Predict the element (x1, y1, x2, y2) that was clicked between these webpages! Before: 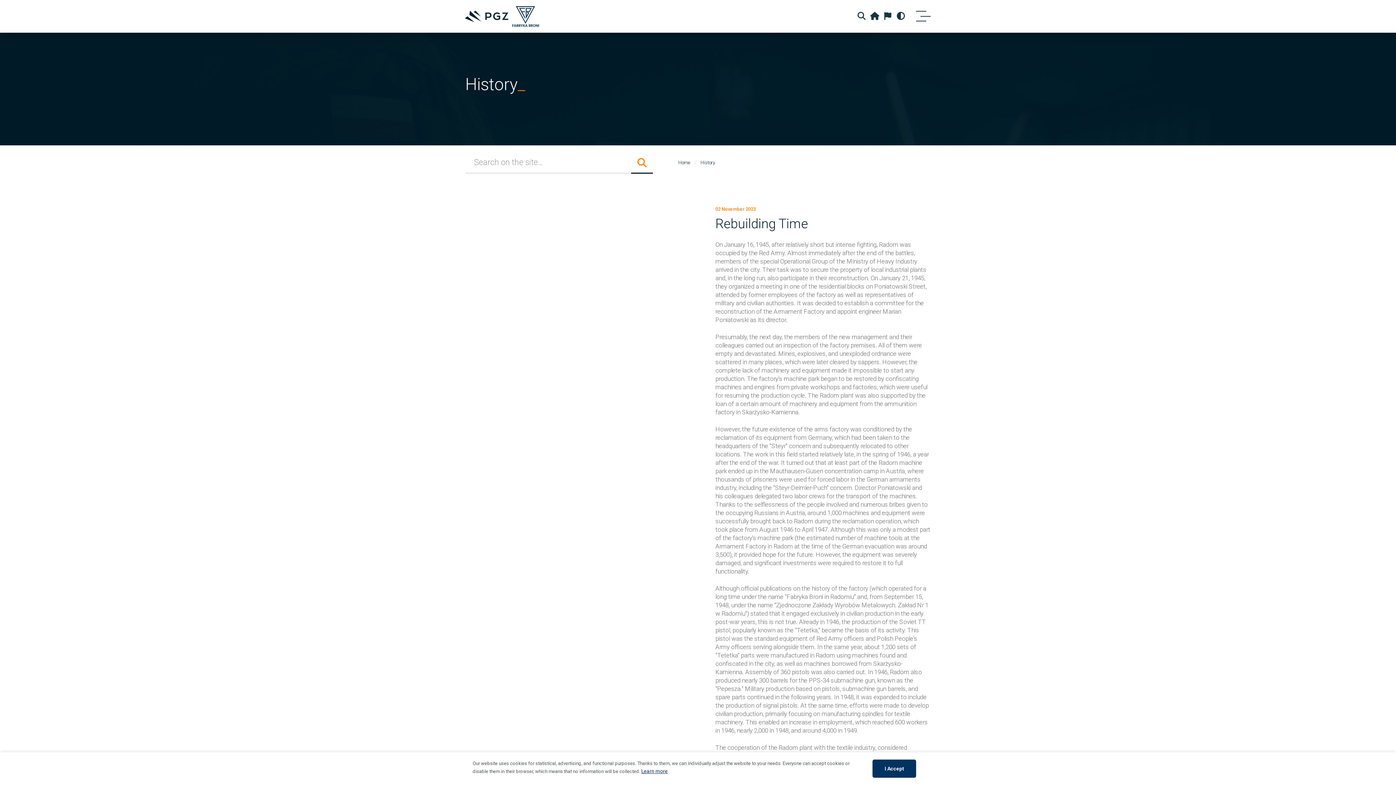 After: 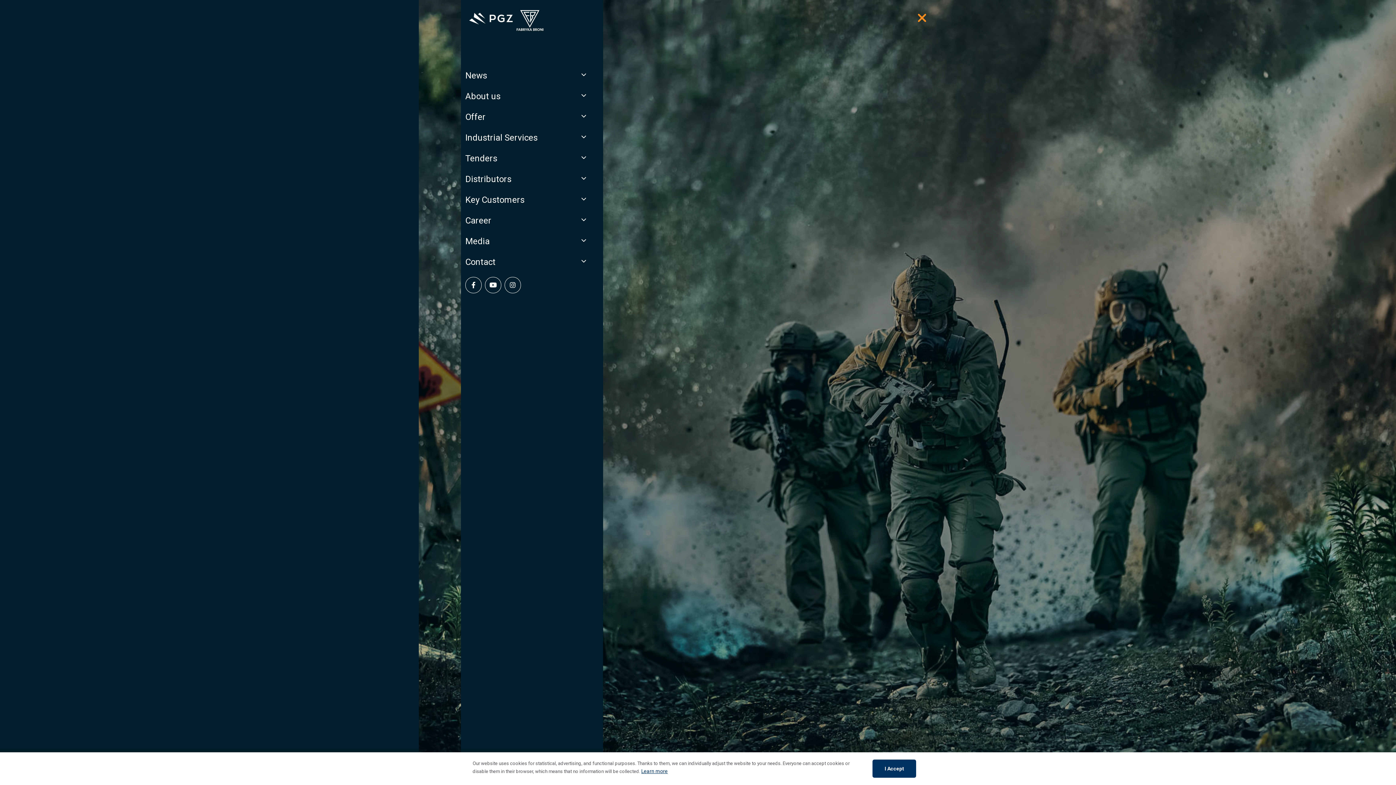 Action: bbox: (916, 10, 930, 21)